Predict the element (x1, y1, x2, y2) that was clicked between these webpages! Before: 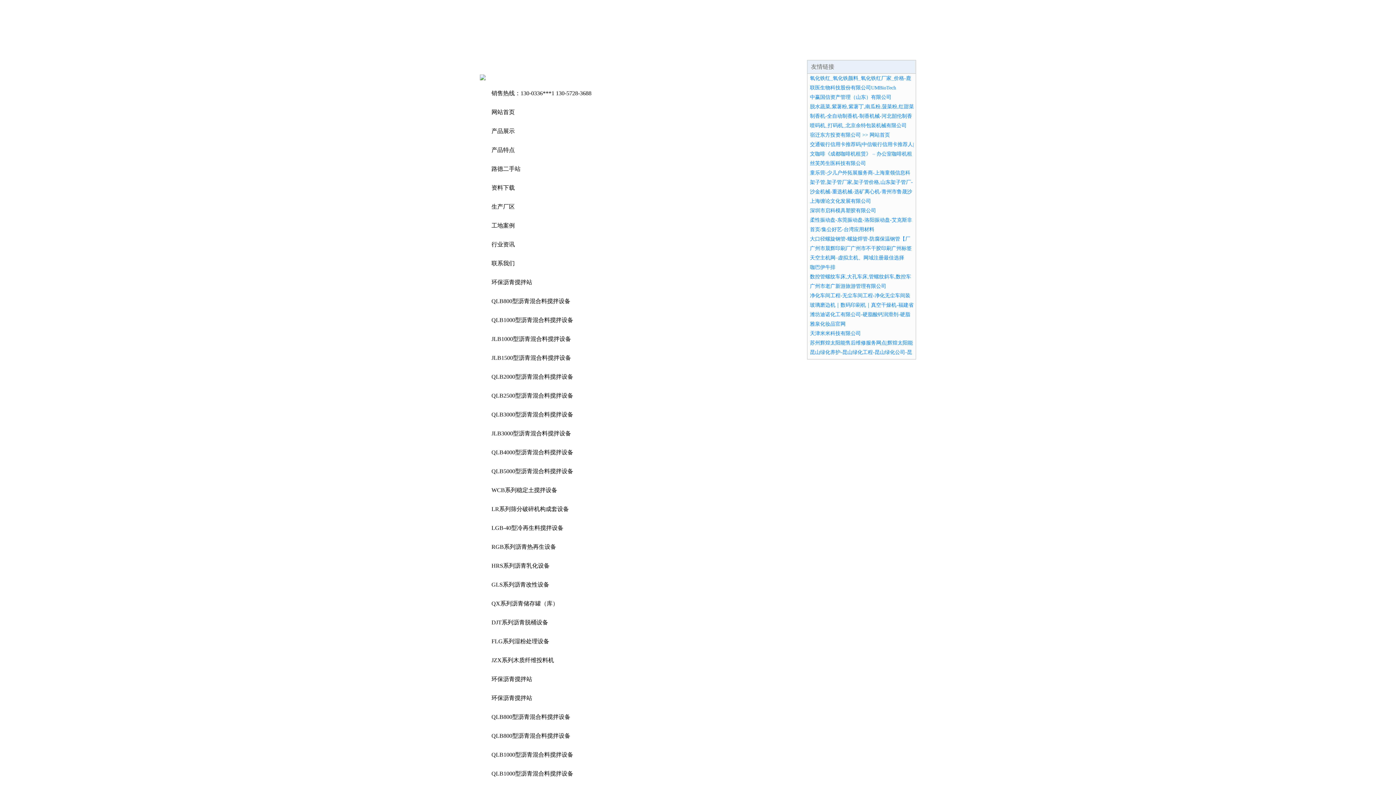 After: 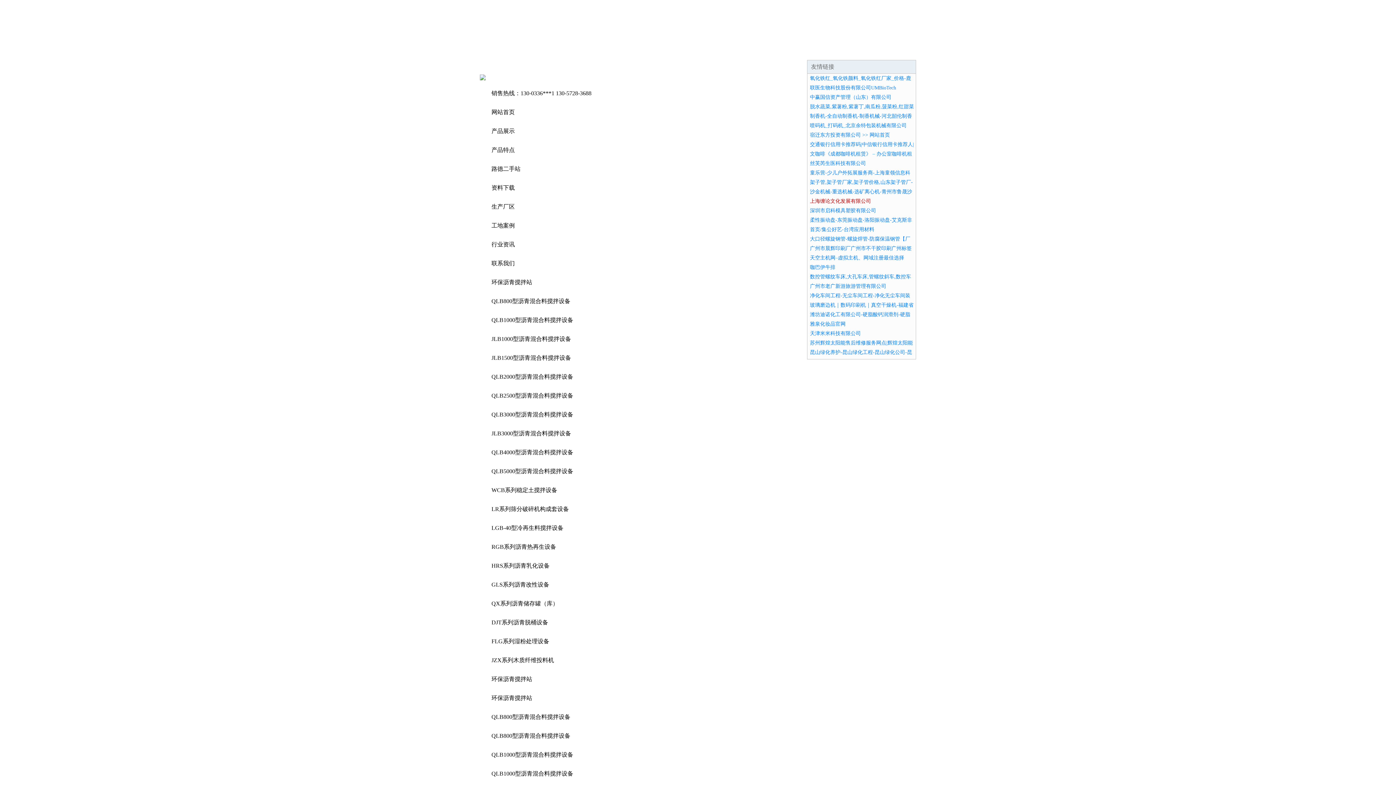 Action: bbox: (810, 198, 871, 204) label: 上海缠论文化发展有限公司